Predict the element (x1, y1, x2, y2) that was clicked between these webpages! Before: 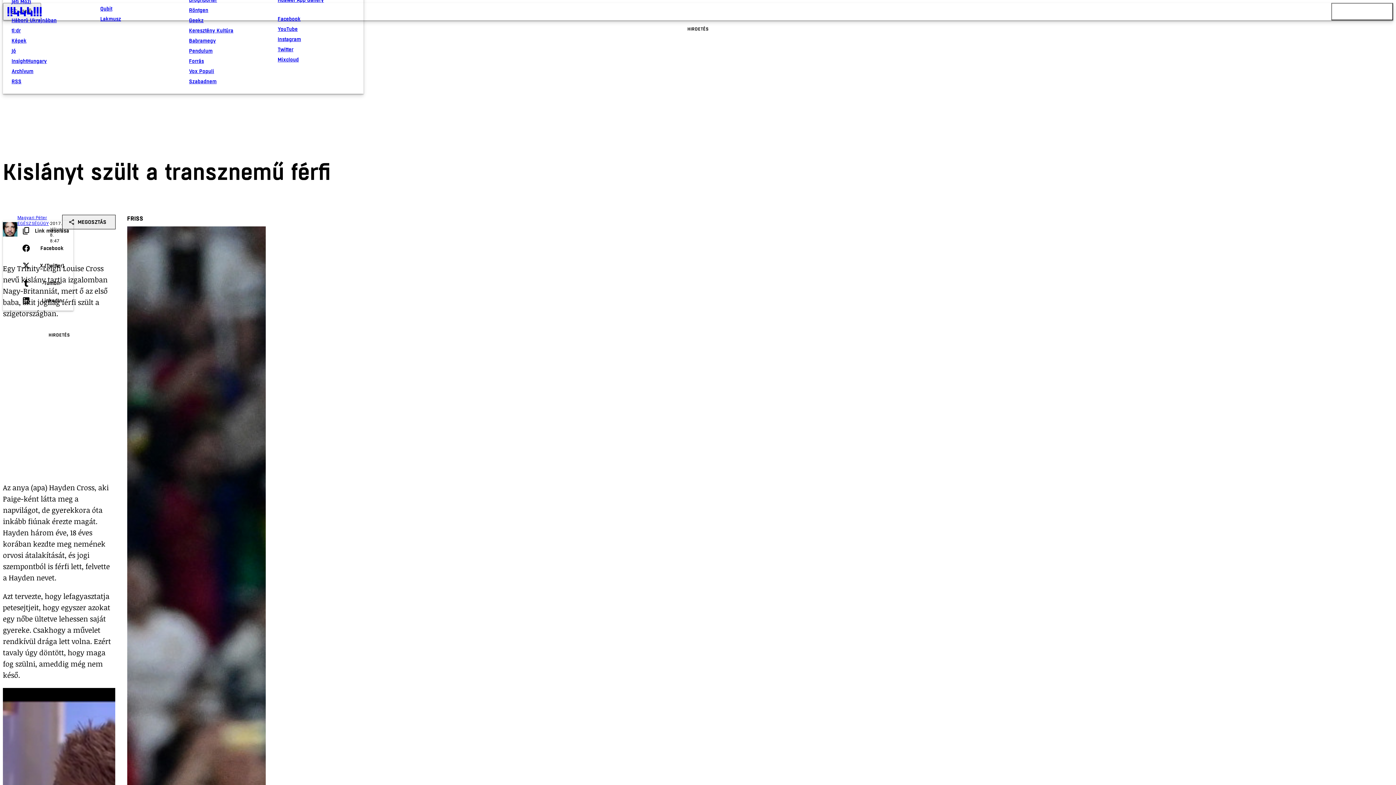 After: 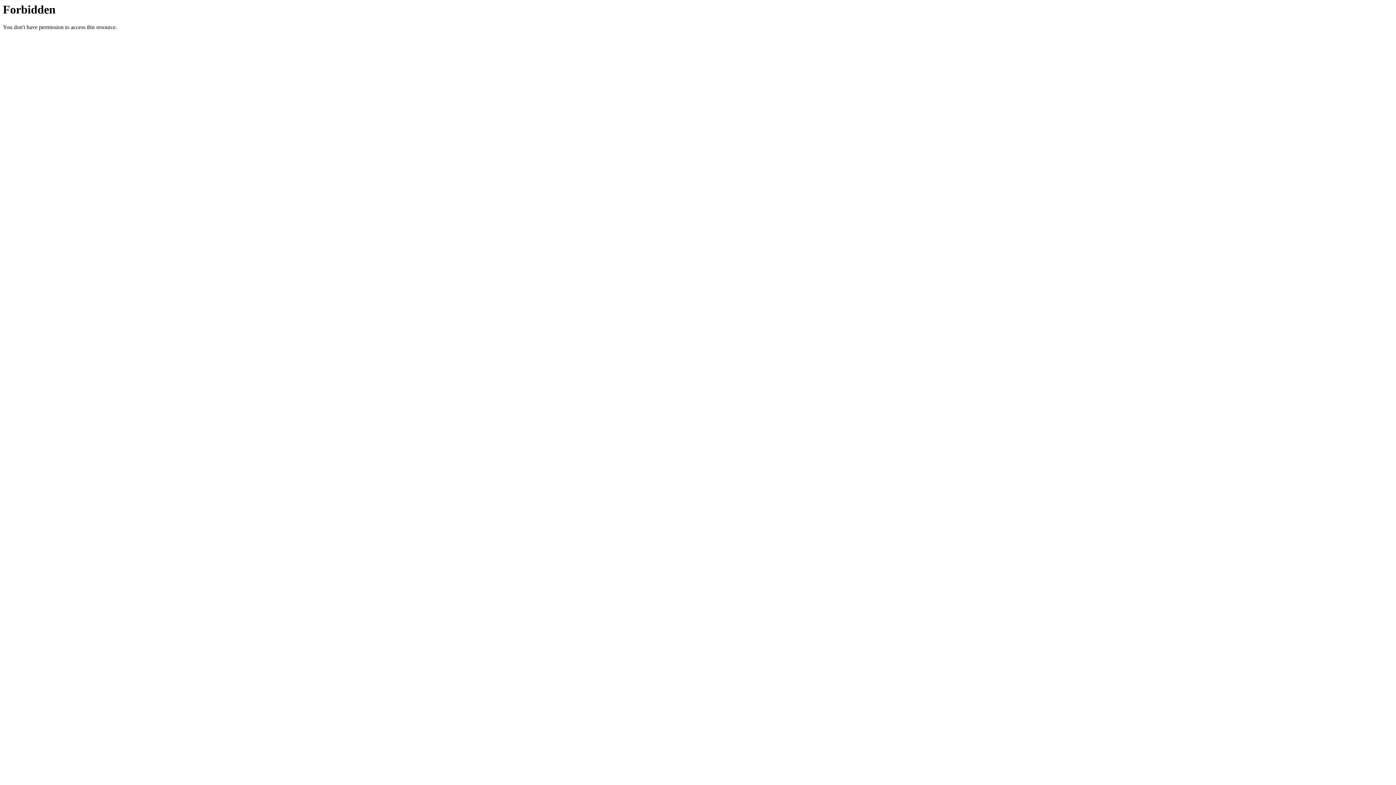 Action: label: Lakmusz bbox: (100, 13, 177, 24)